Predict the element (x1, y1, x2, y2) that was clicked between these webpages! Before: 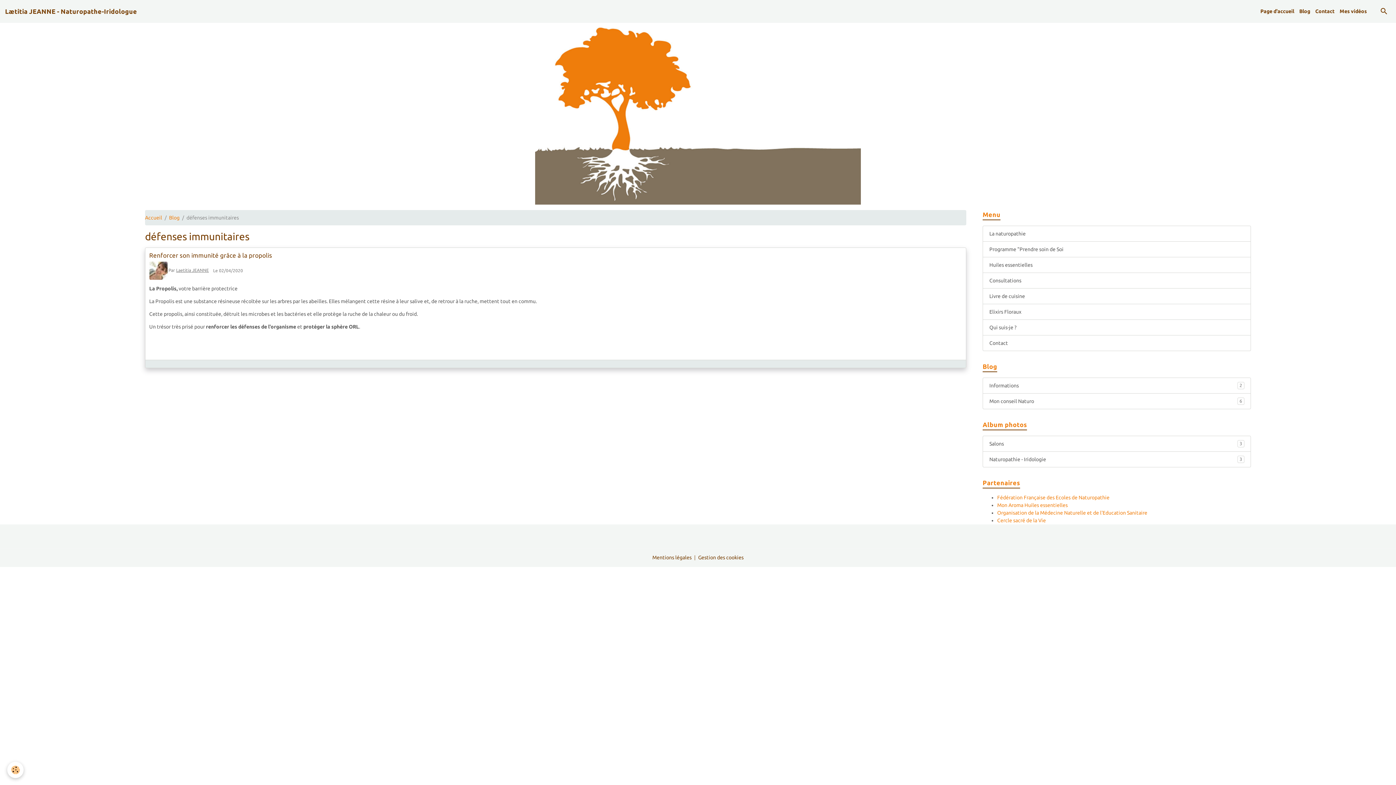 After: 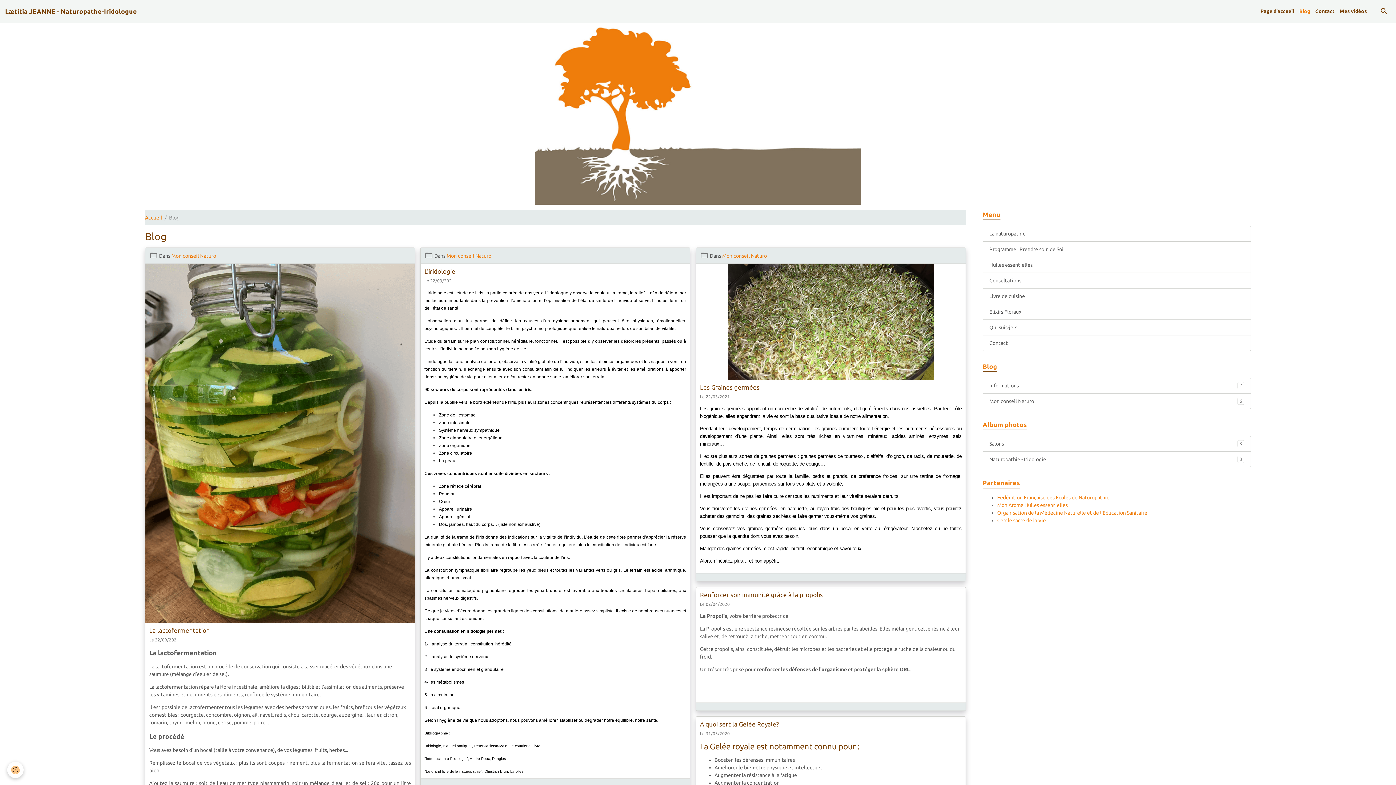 Action: label: Blog bbox: (169, 214, 179, 220)